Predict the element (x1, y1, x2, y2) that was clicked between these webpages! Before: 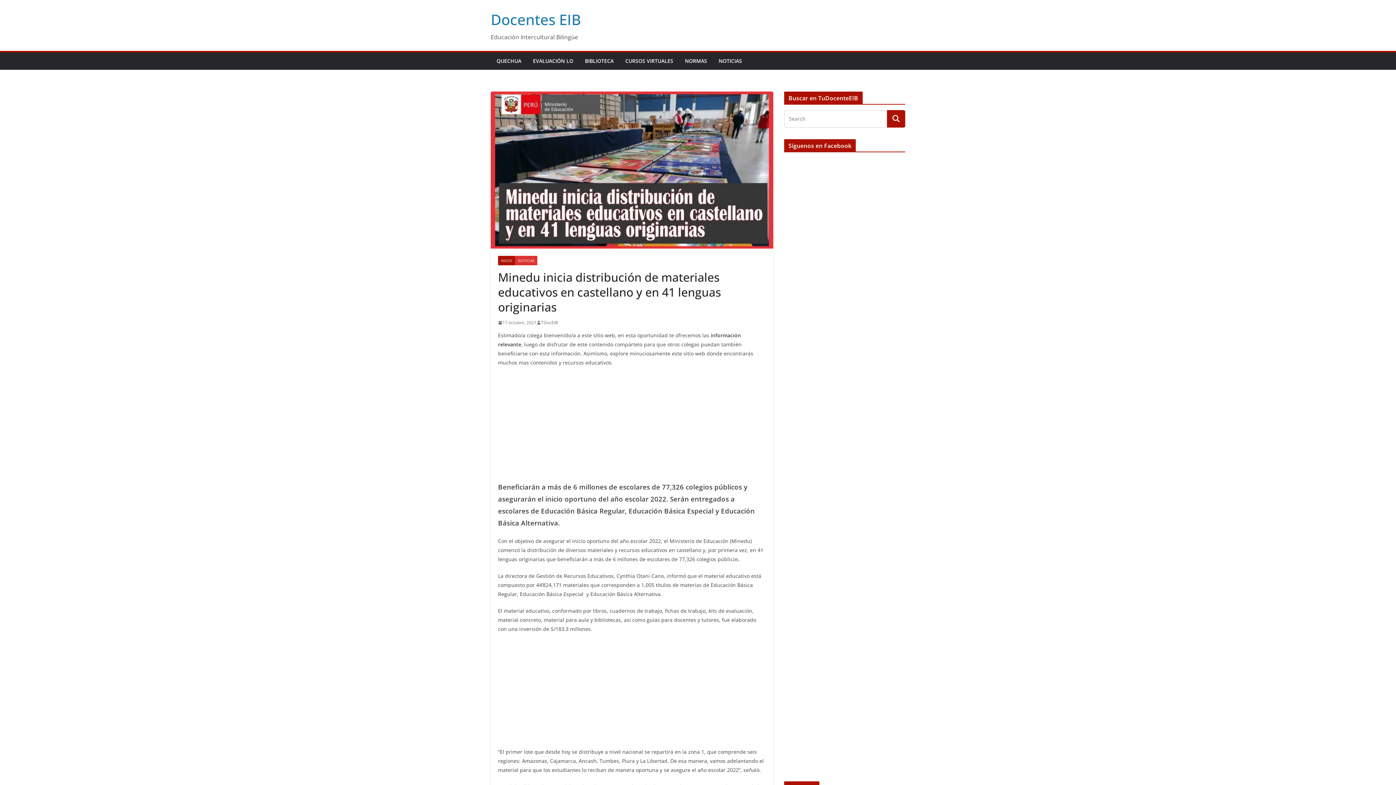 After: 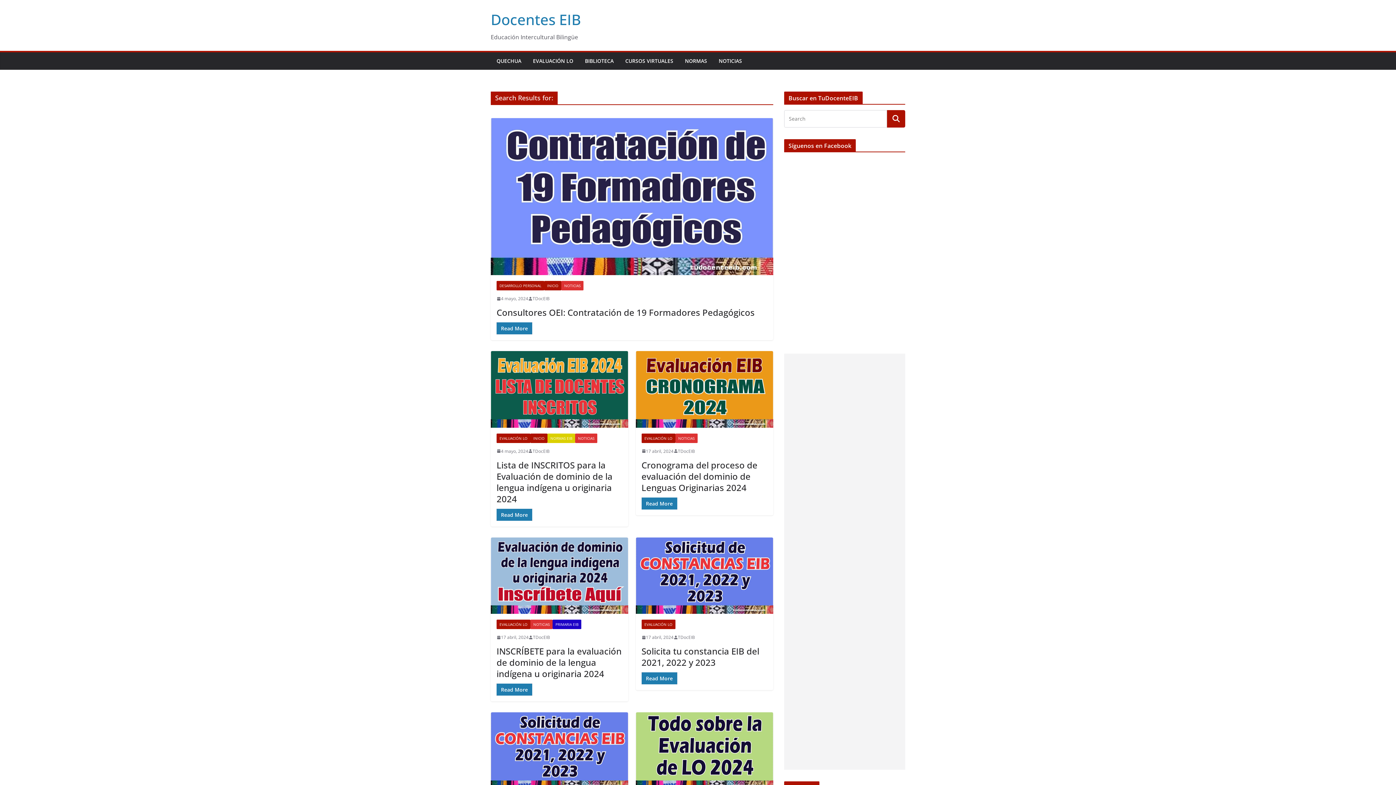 Action: bbox: (887, 110, 905, 127)